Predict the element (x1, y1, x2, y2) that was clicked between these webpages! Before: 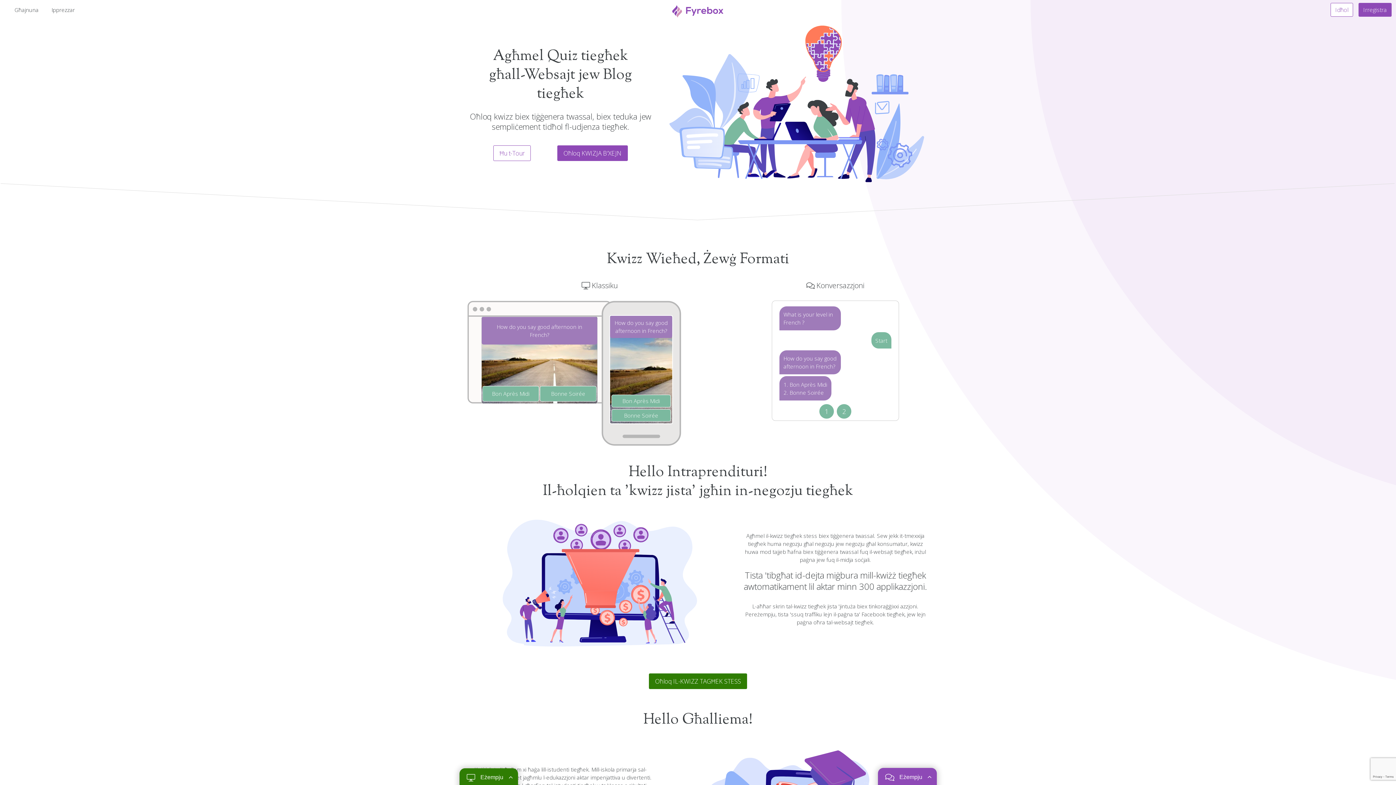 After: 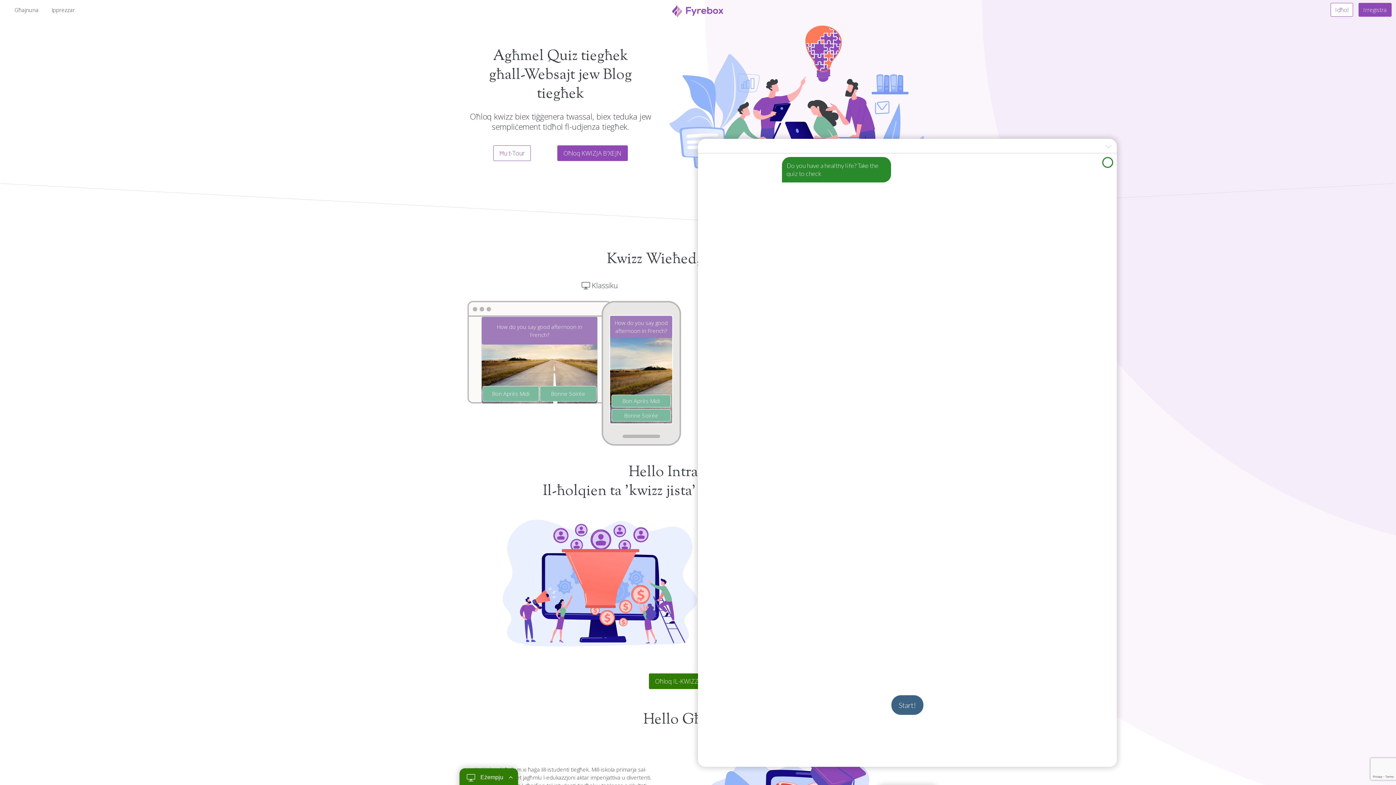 Action: bbox: (878, 768, 937, 792) label:  Eżempju